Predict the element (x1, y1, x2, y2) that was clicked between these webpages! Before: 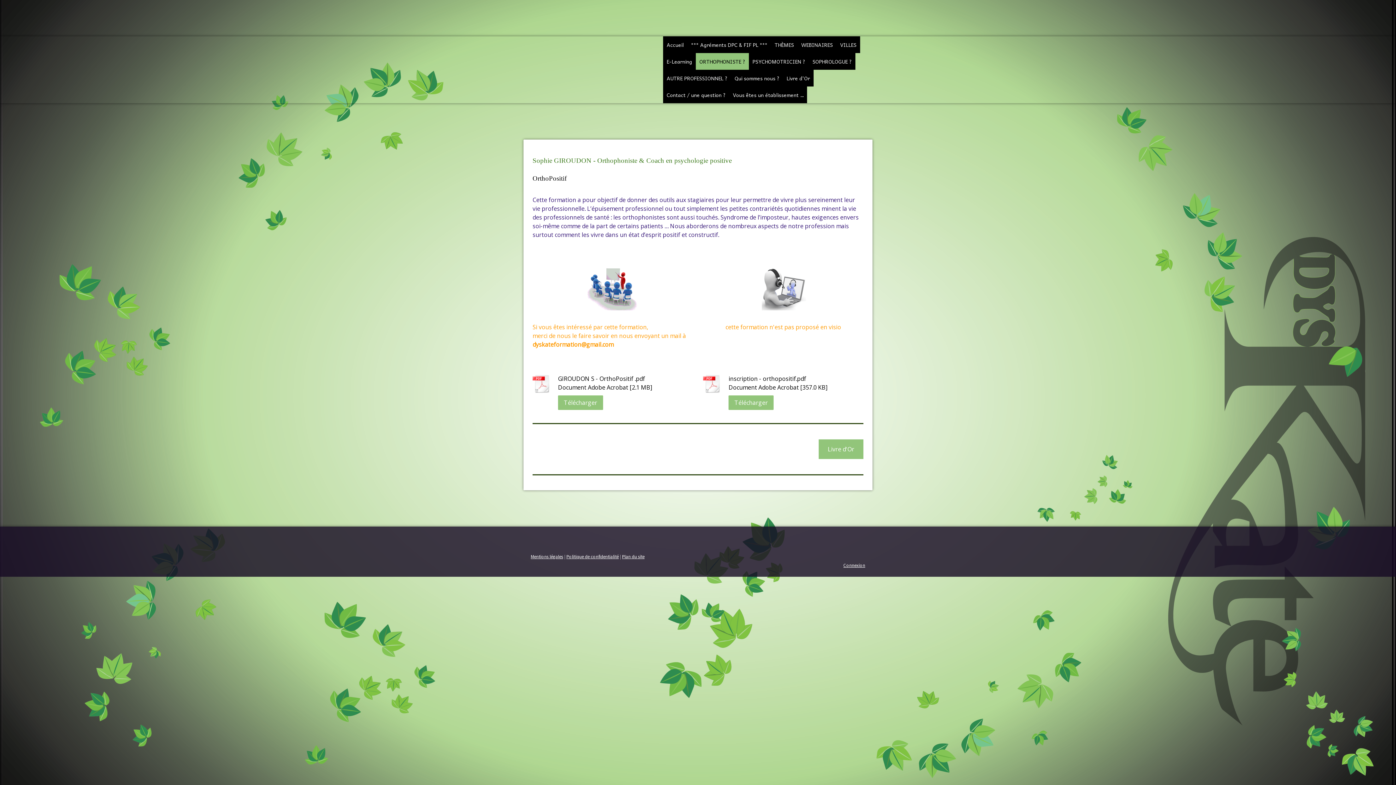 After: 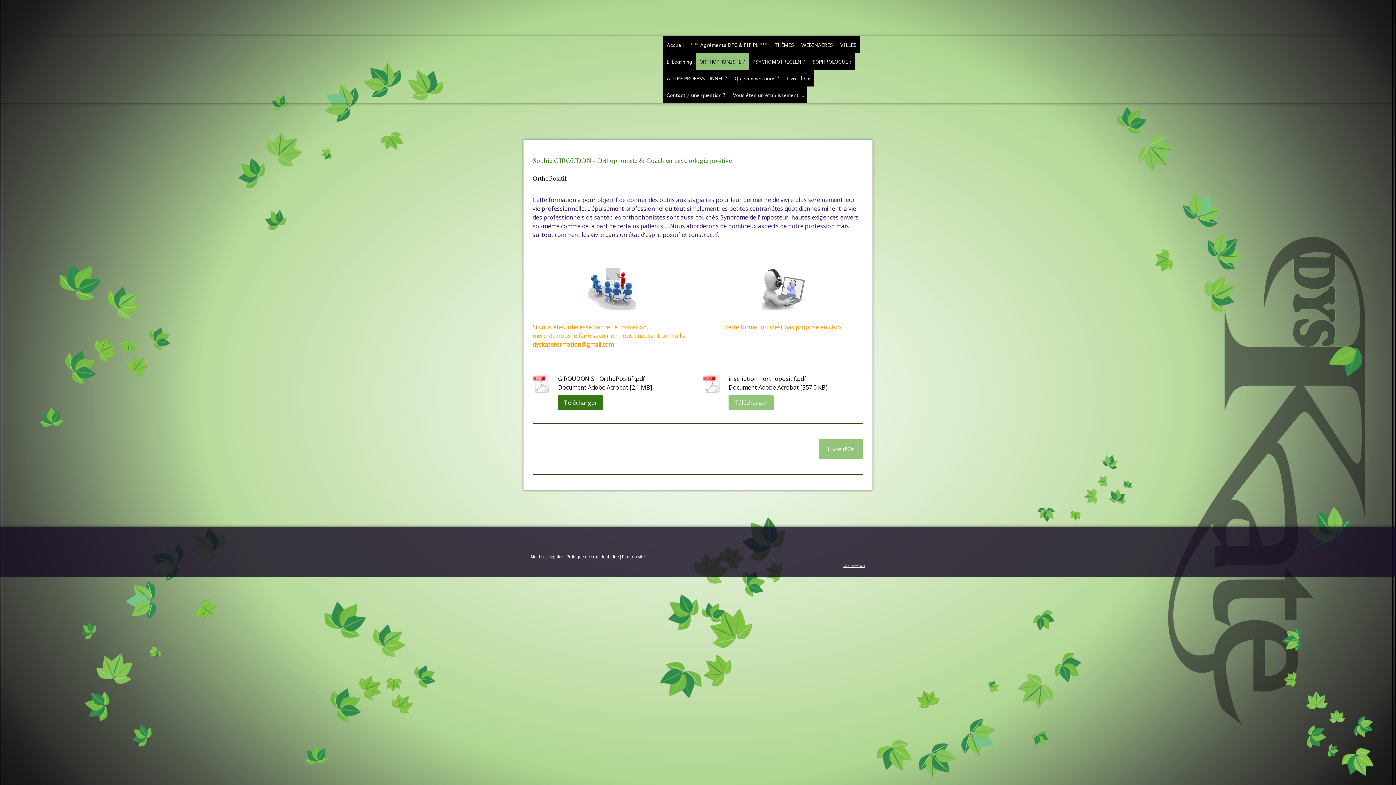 Action: bbox: (558, 395, 603, 410) label: Télécharger